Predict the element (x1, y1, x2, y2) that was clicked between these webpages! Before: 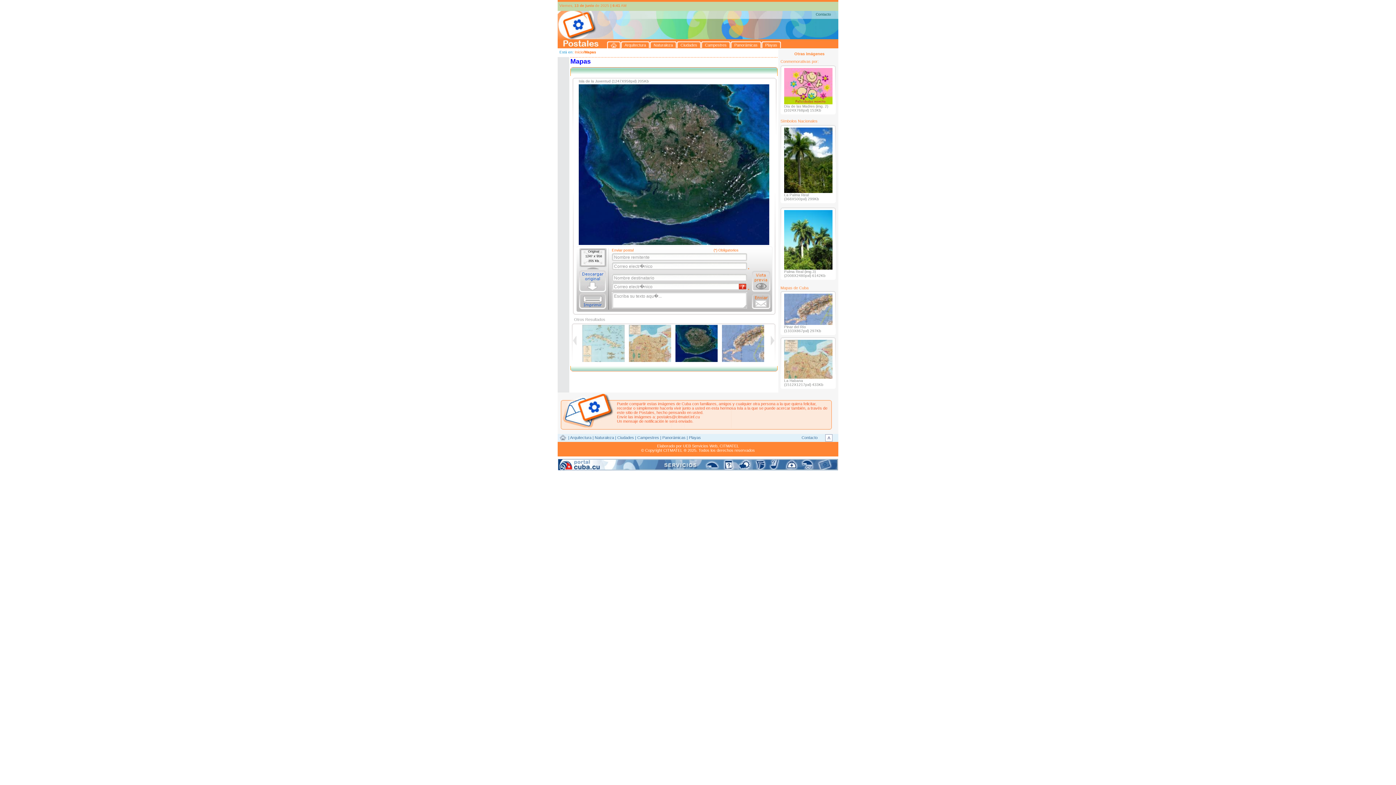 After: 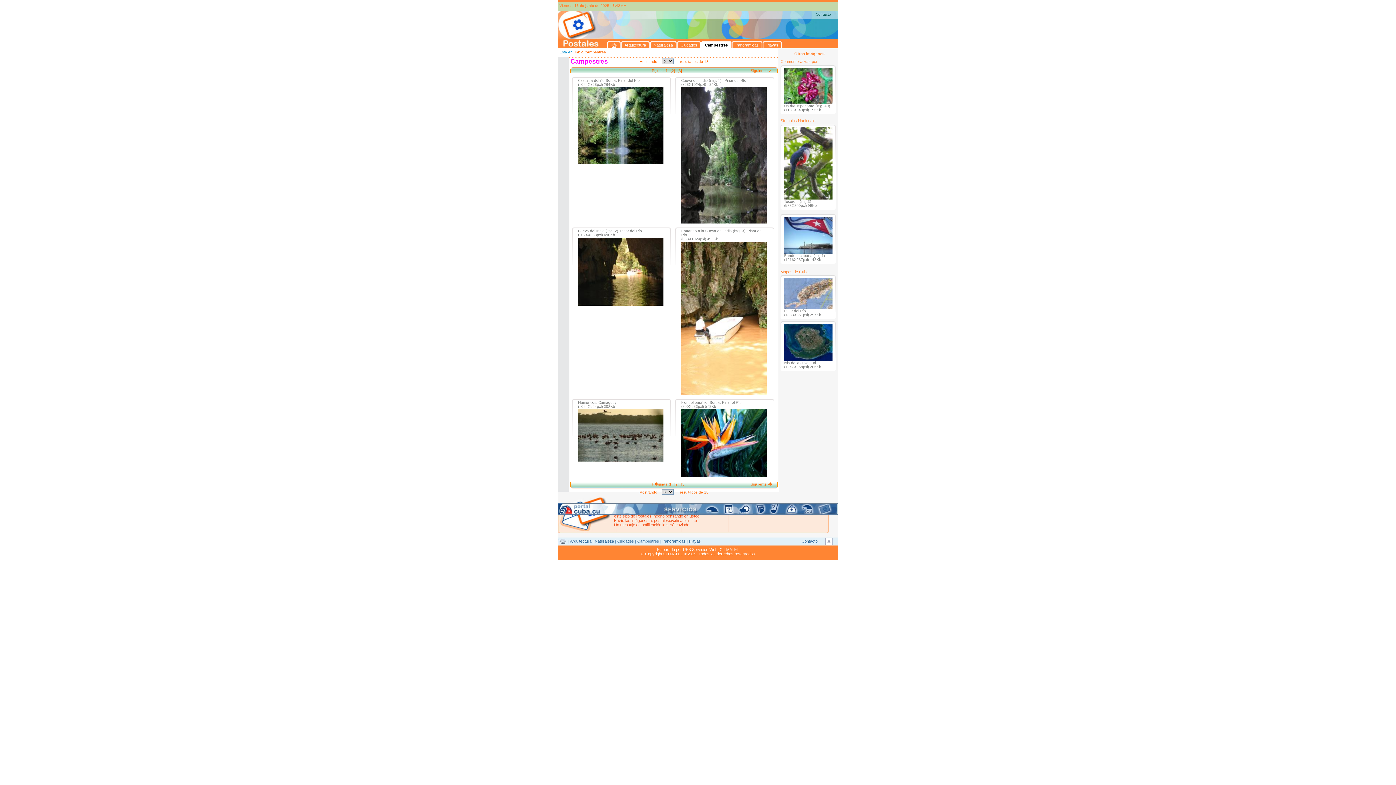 Action: label: Campestres bbox: (637, 435, 659, 439)